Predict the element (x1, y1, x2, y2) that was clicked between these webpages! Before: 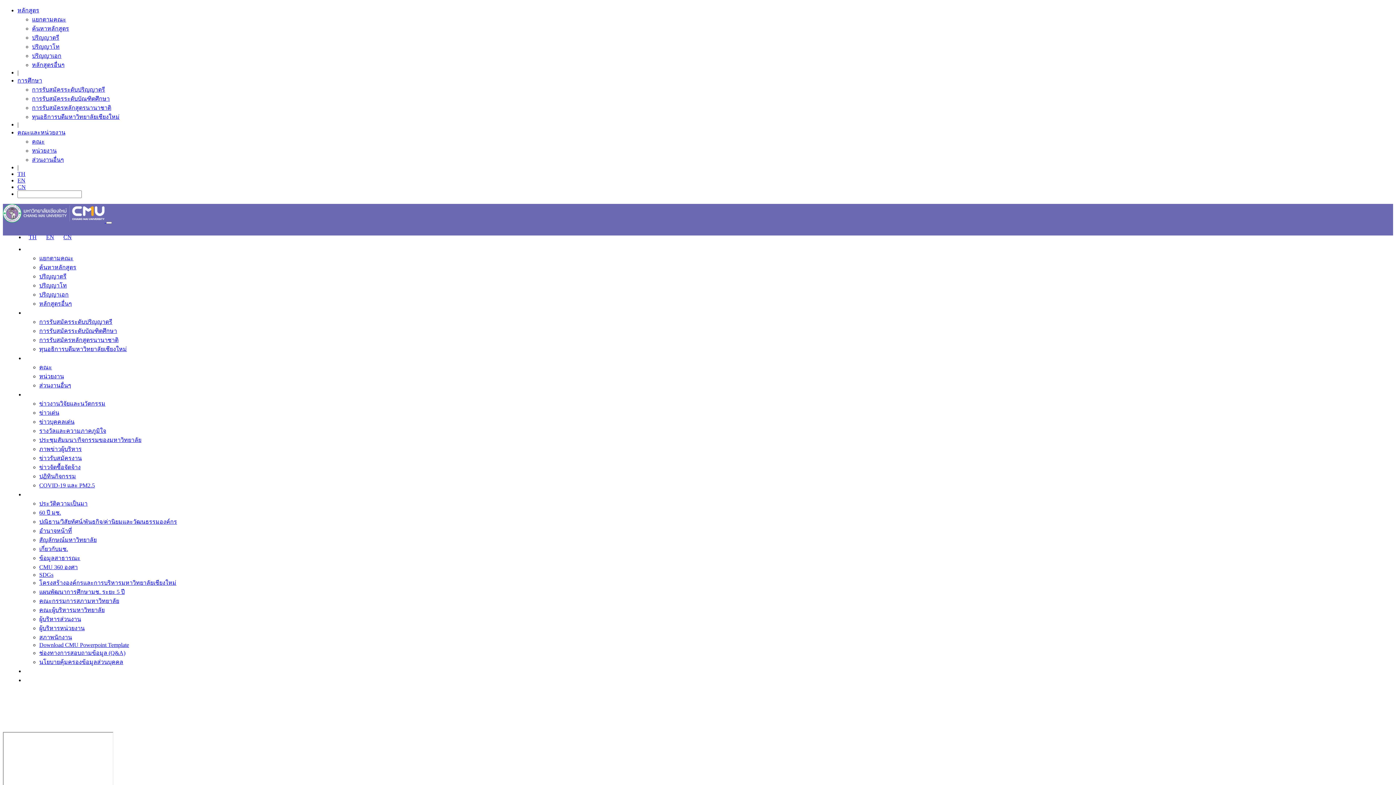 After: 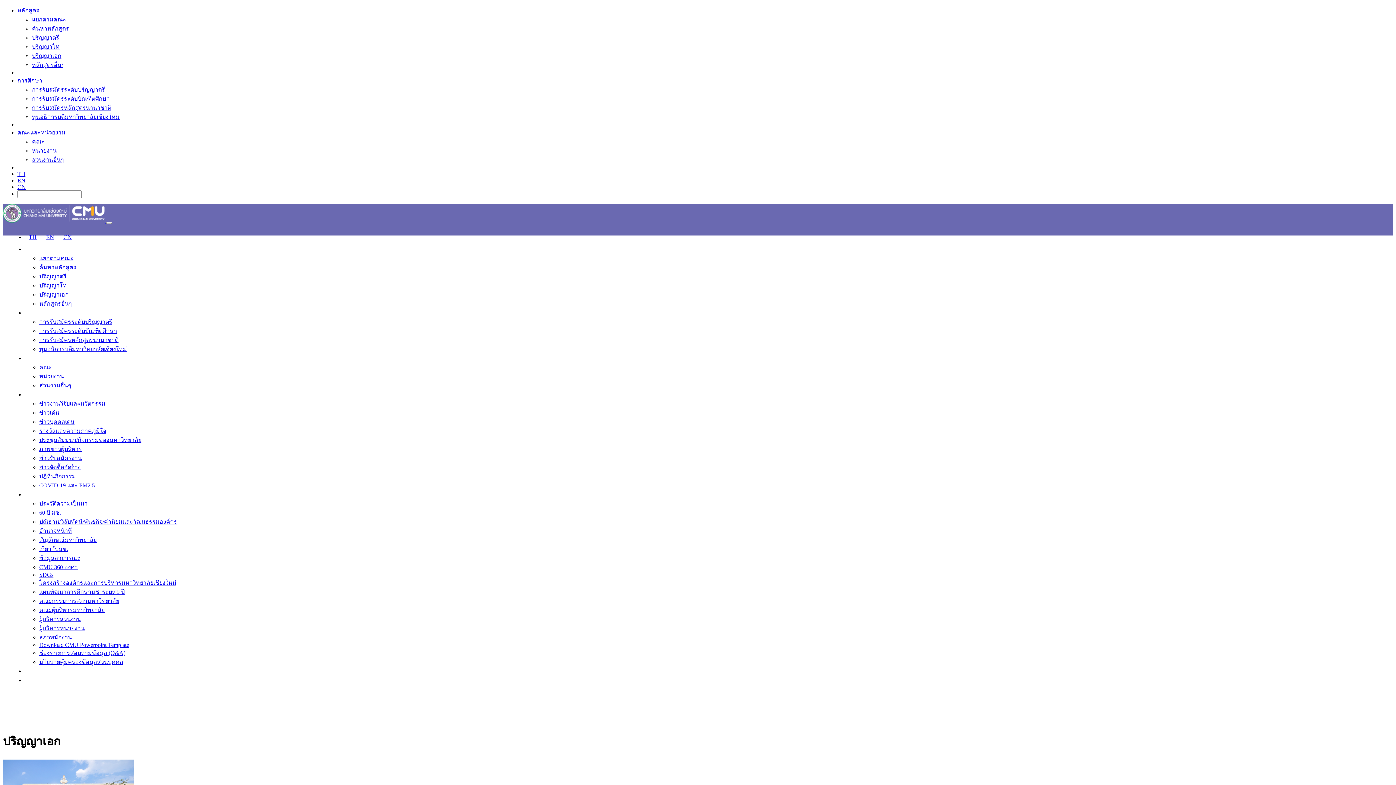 Action: bbox: (39, 291, 68, 297) label: ปริญญาเอก